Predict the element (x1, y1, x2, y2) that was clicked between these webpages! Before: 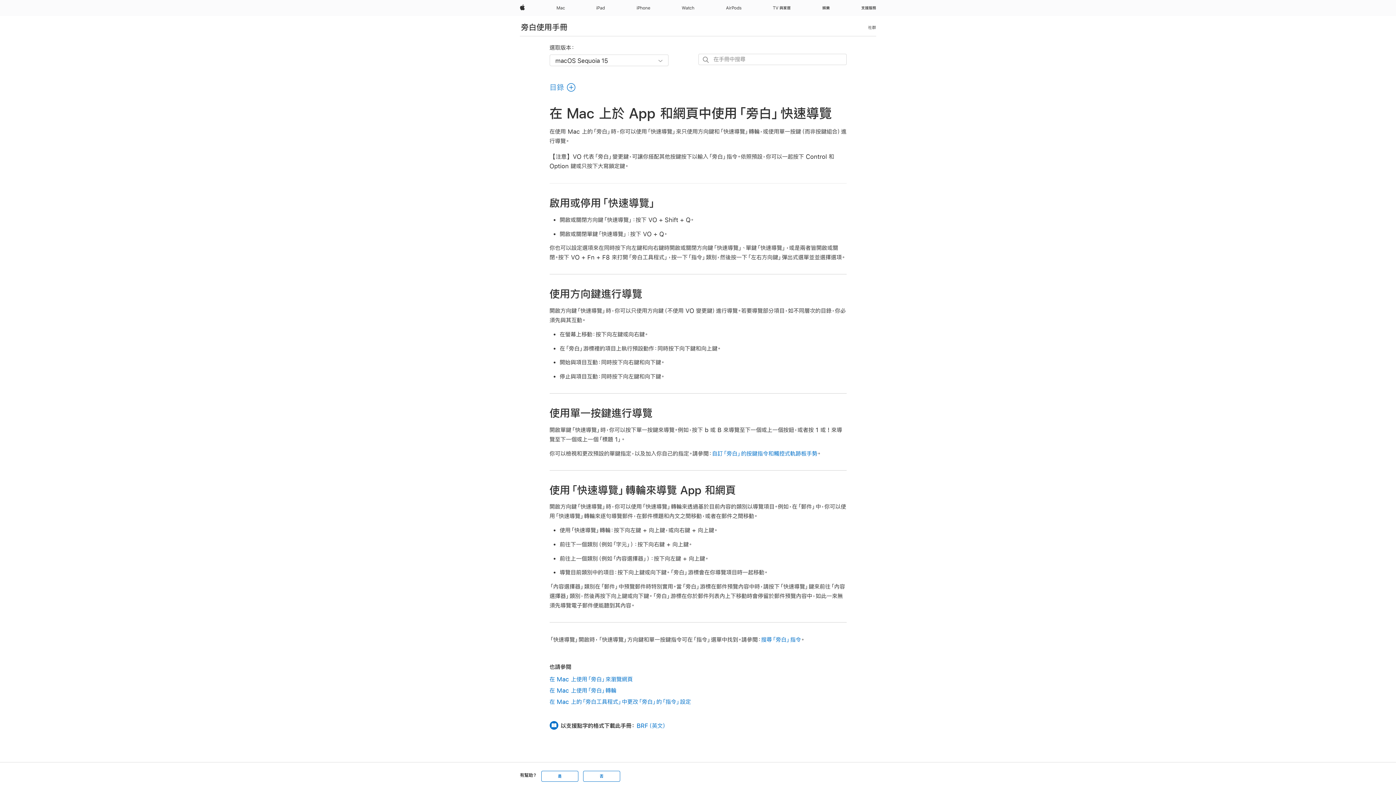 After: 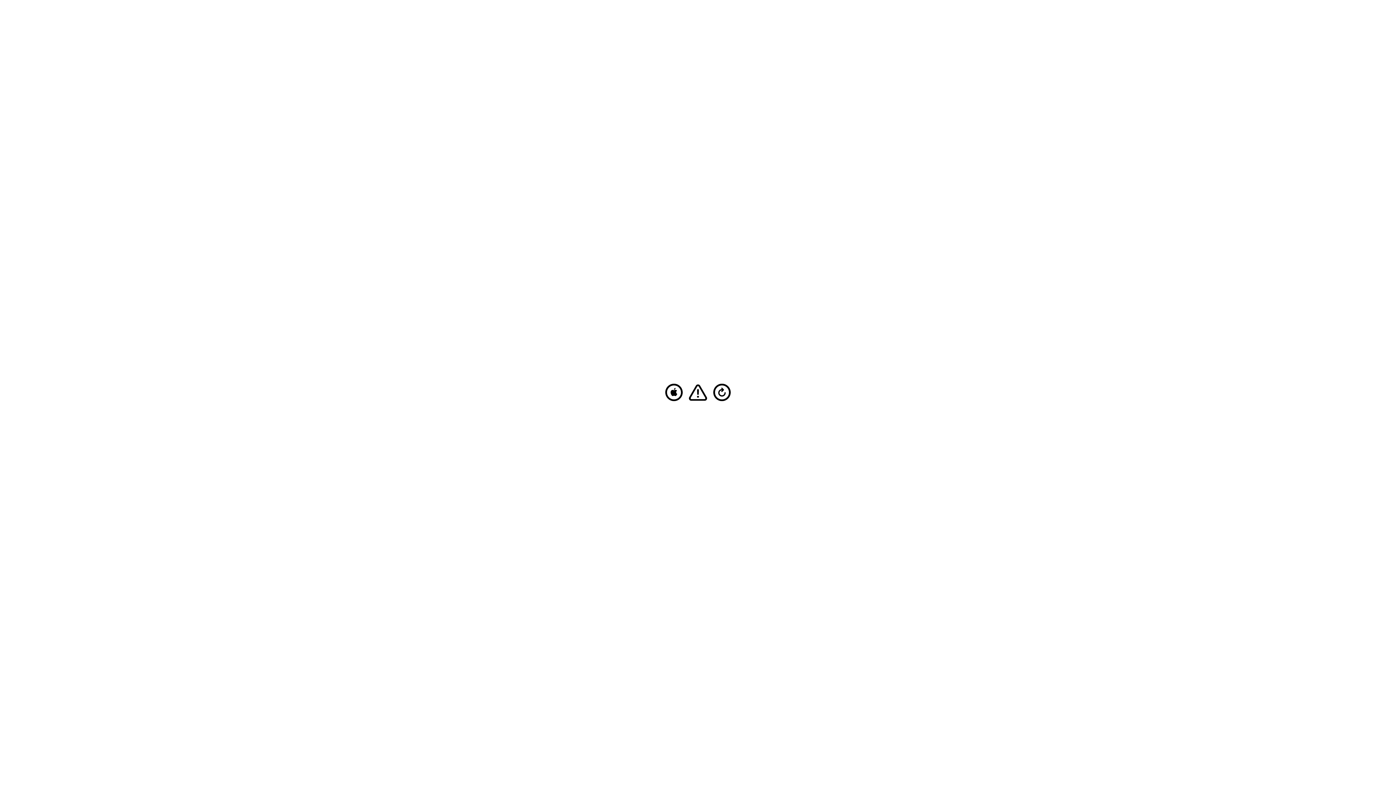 Action: label: iPad bbox: (593, 0, 608, 16)